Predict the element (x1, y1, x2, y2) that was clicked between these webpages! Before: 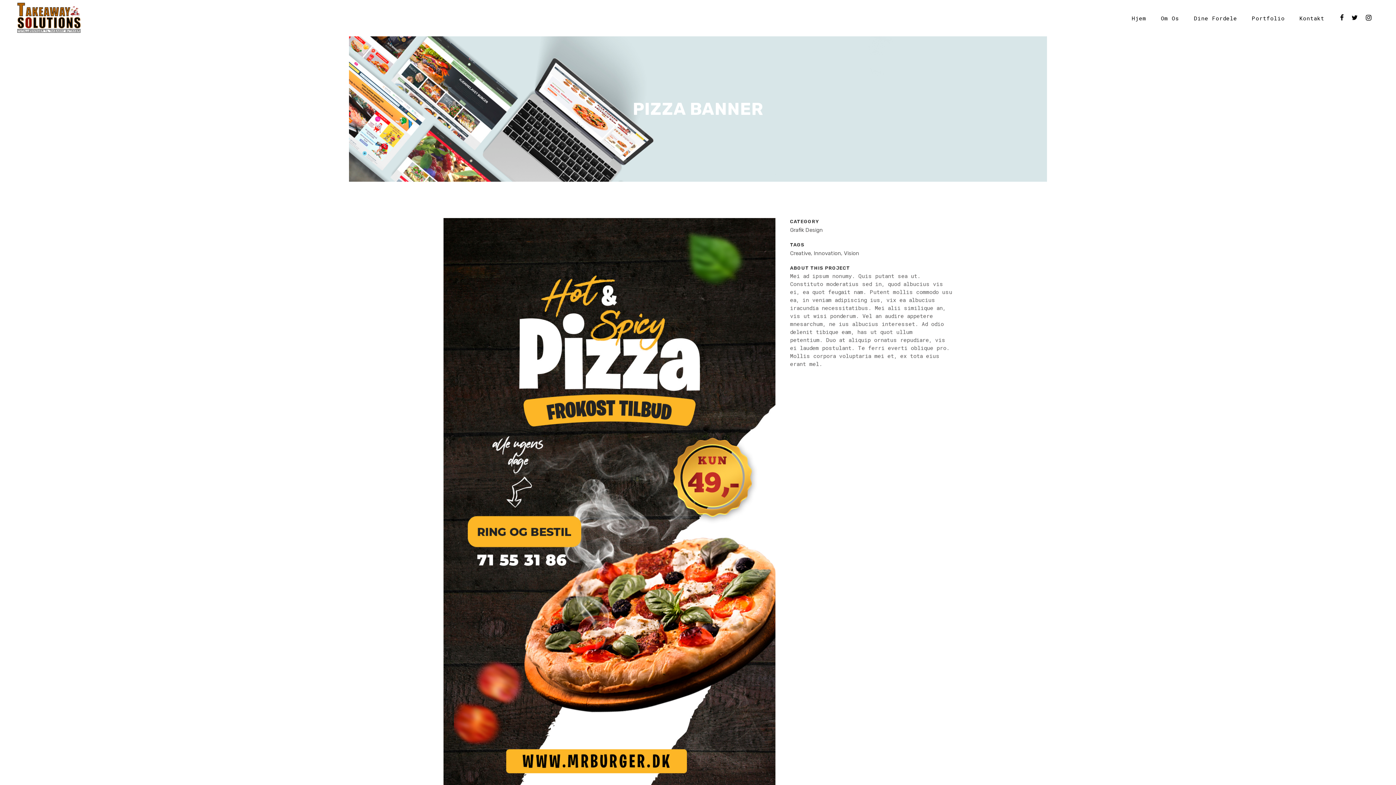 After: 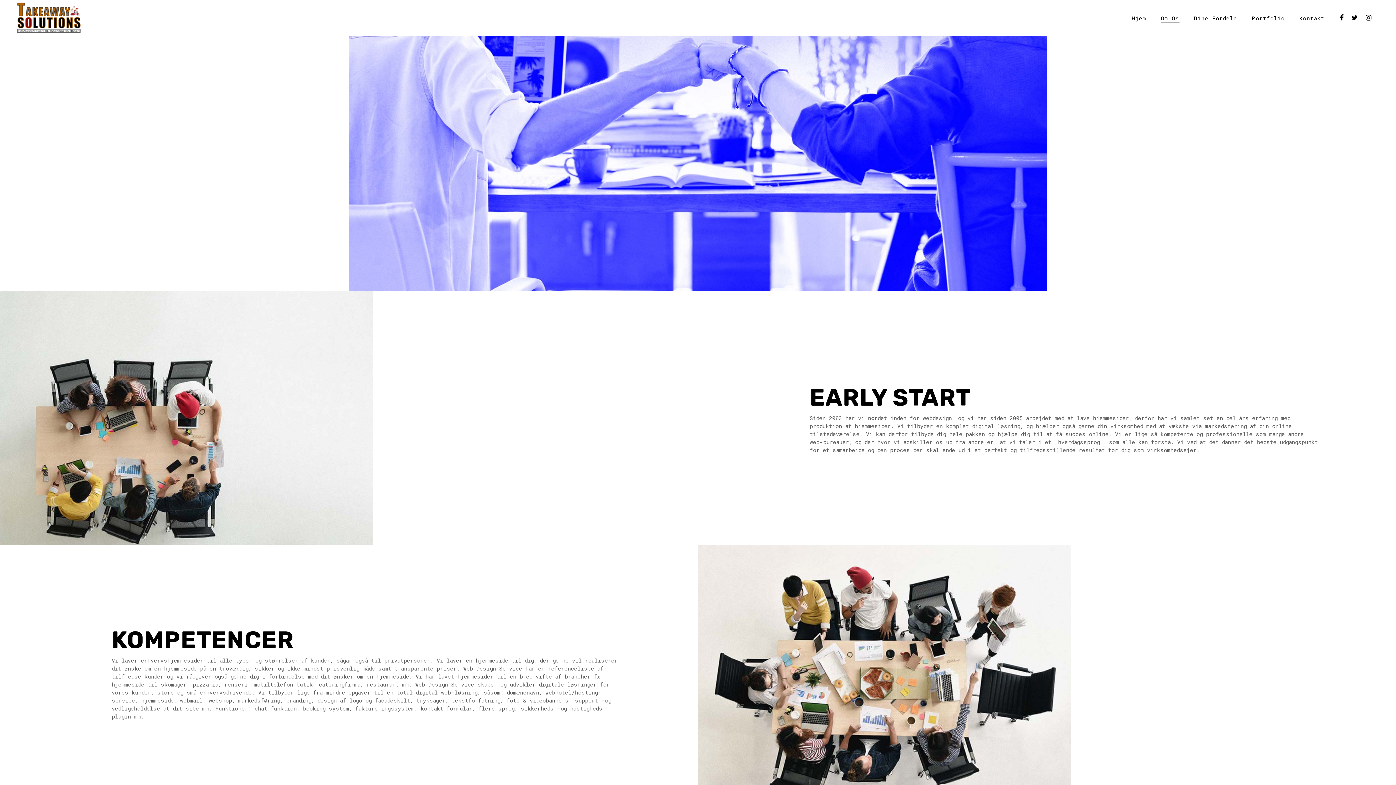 Action: label: Om Os bbox: (1153, 0, 1186, 36)